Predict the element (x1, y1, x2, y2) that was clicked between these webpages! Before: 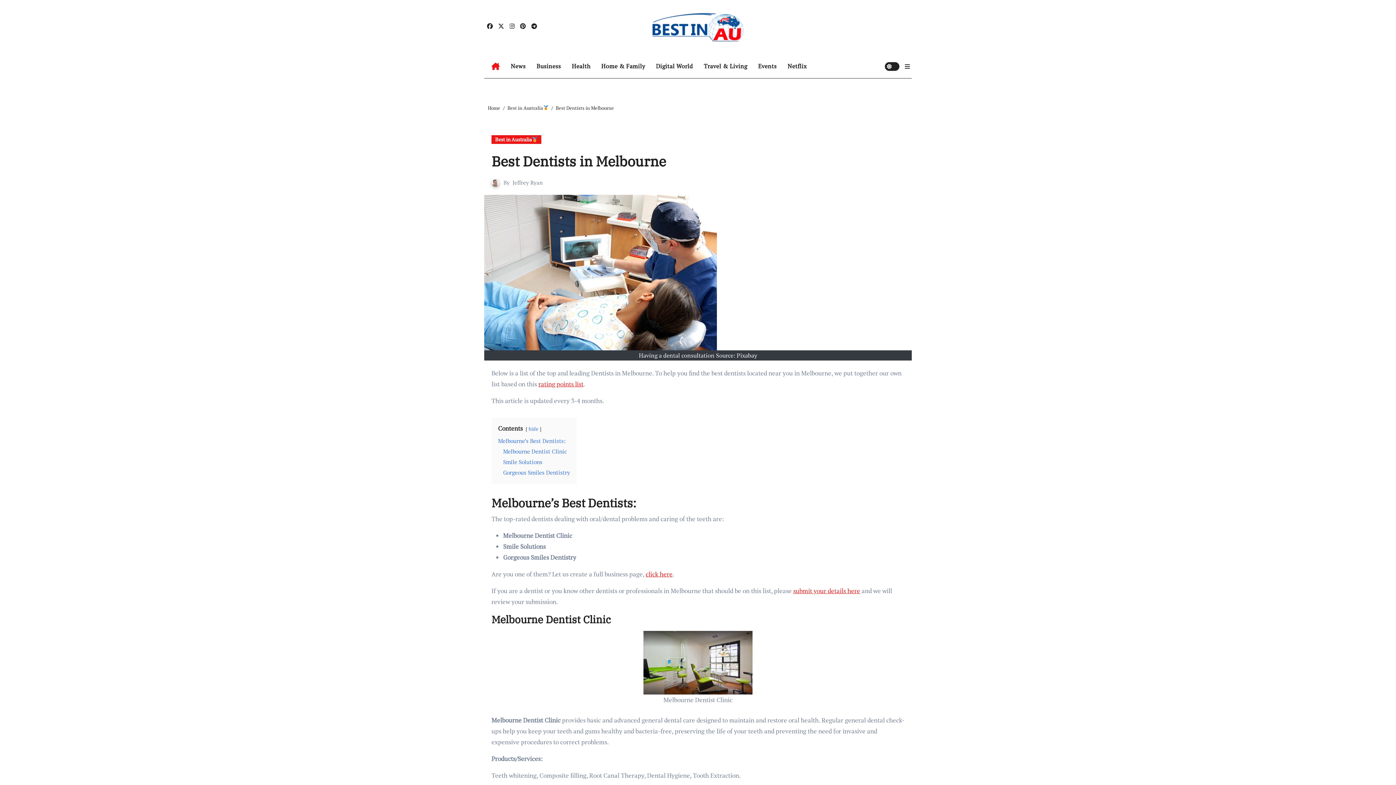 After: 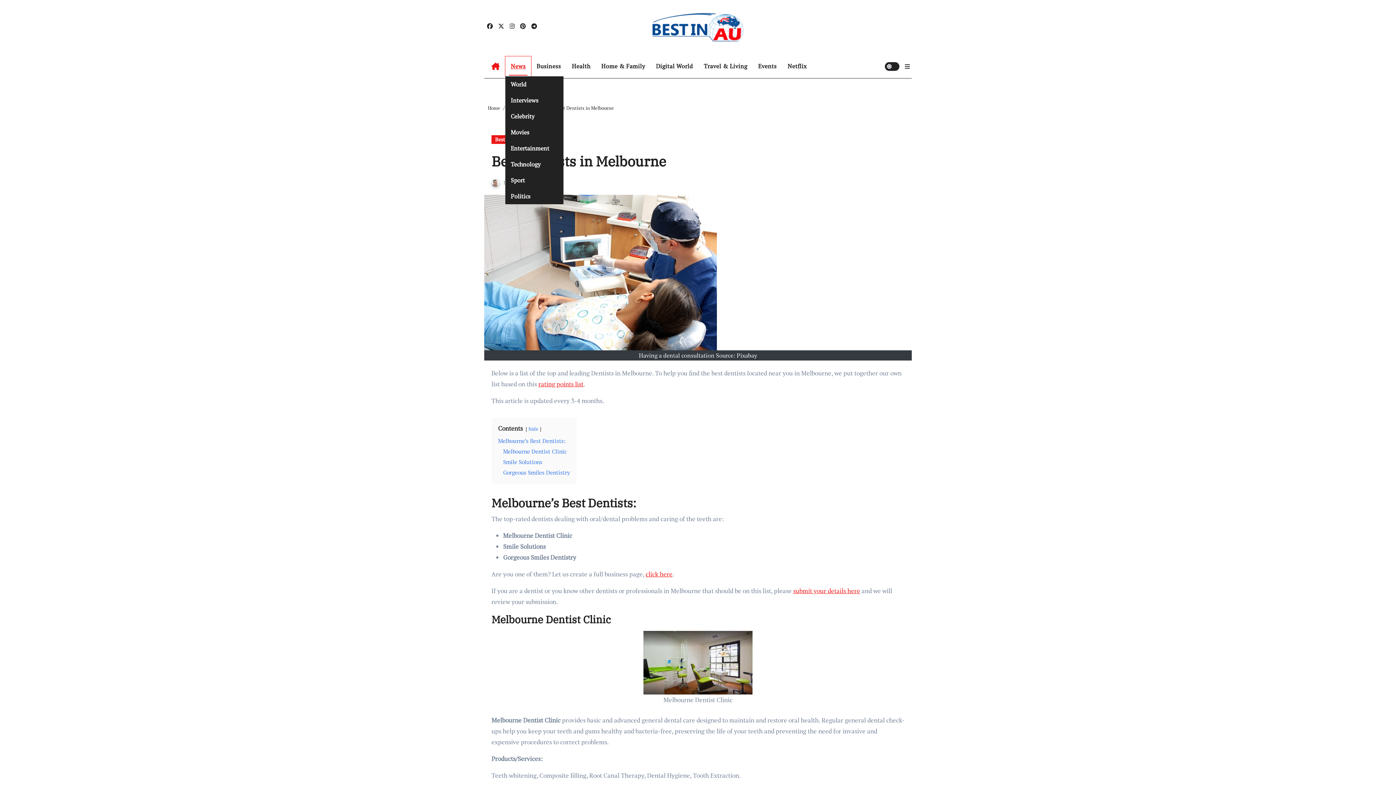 Action: label: News bbox: (505, 56, 531, 76)